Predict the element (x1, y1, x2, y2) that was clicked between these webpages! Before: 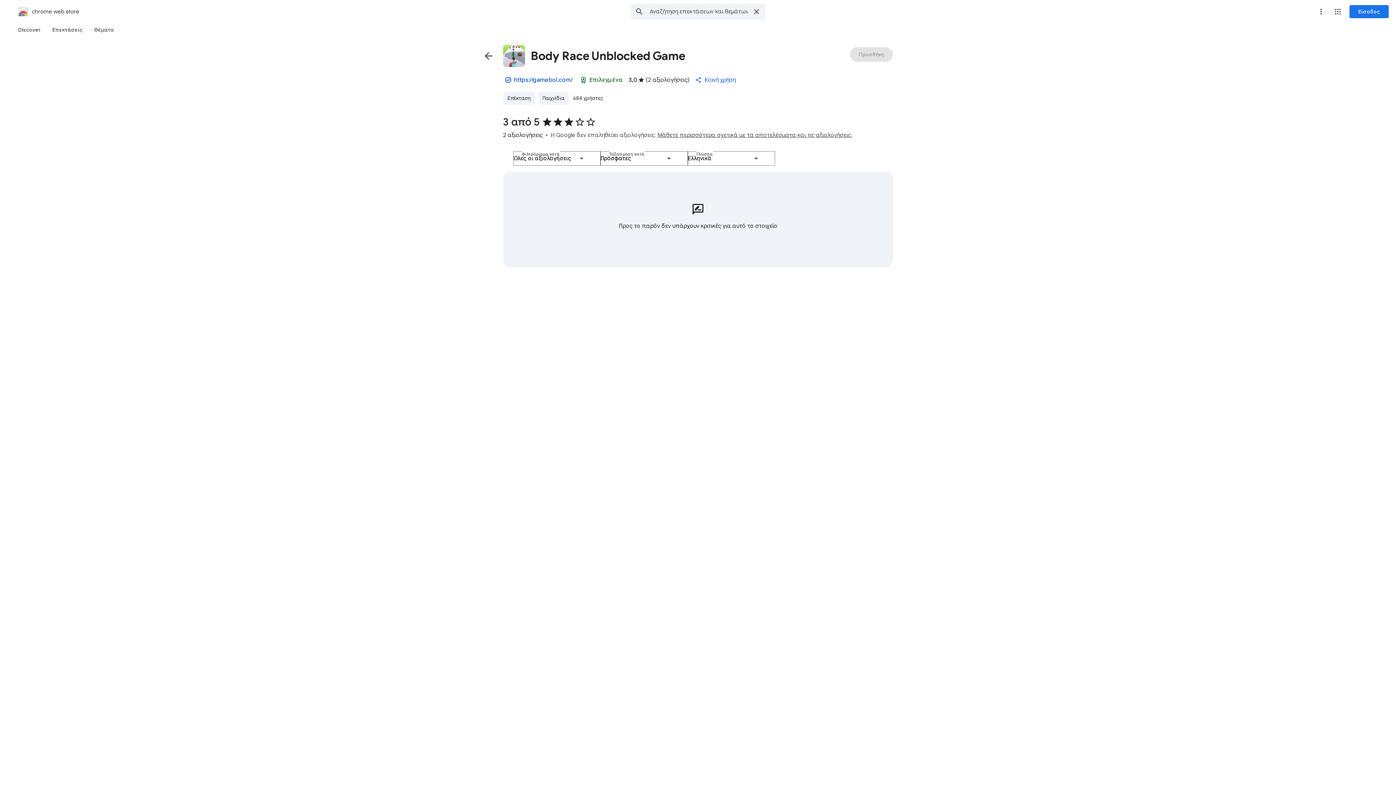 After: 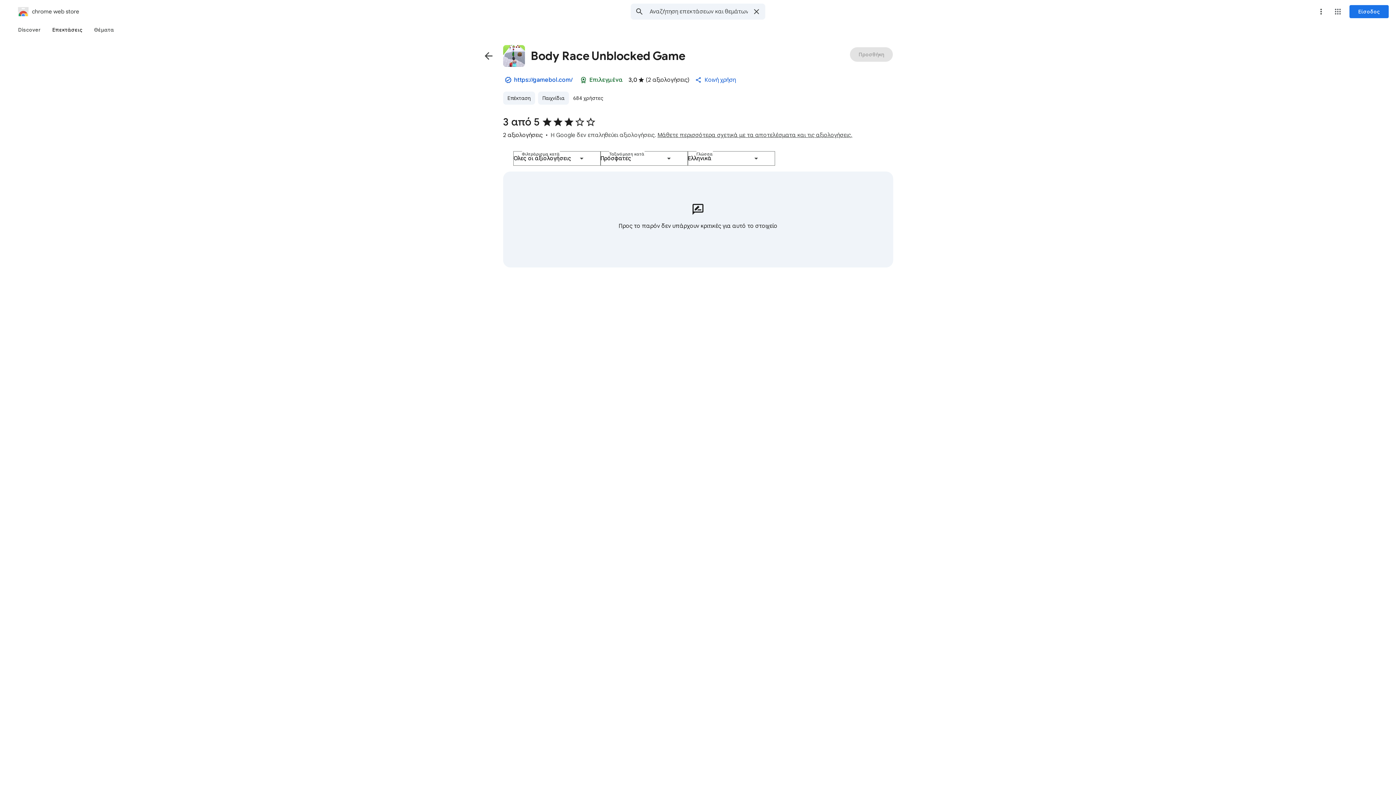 Action: label: Επεκτάσεις bbox: (46, 23, 88, 36)